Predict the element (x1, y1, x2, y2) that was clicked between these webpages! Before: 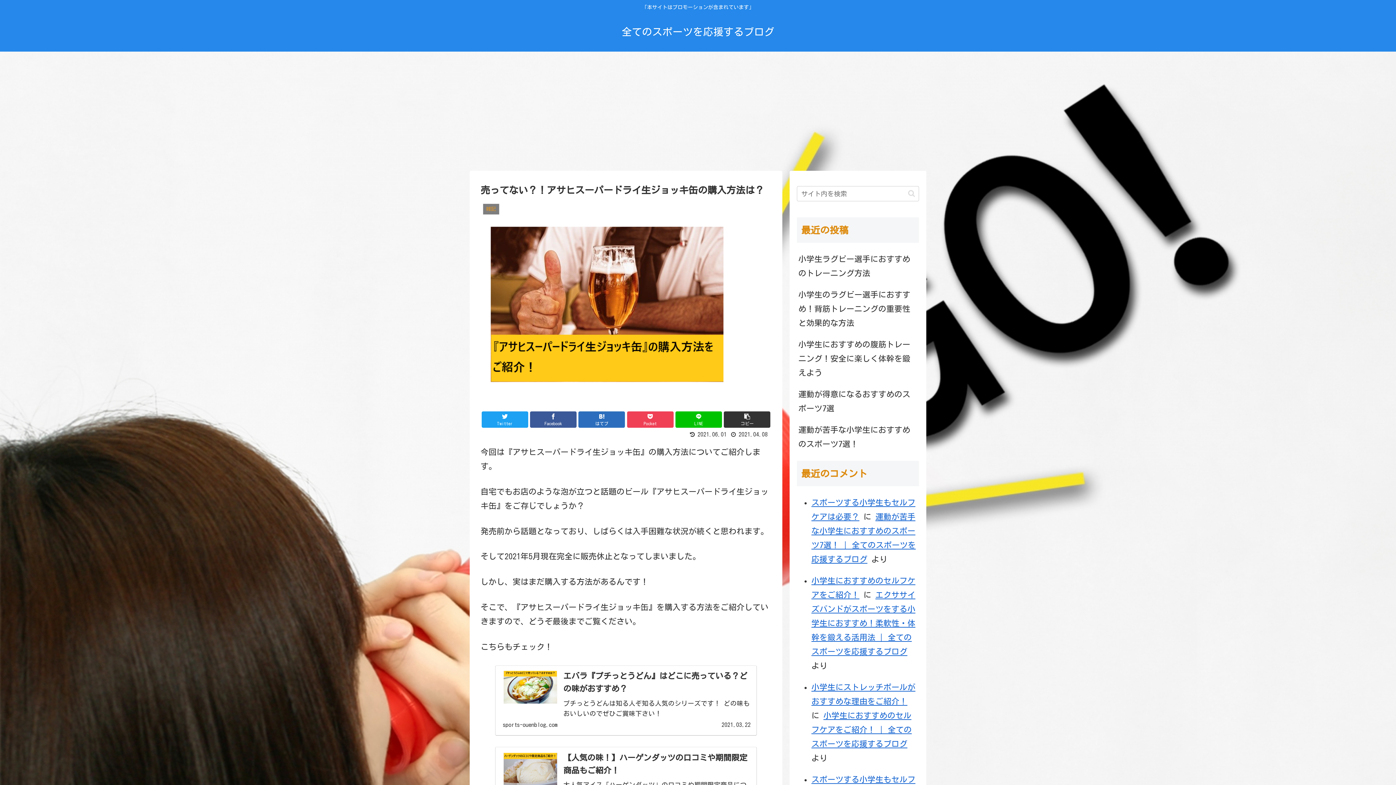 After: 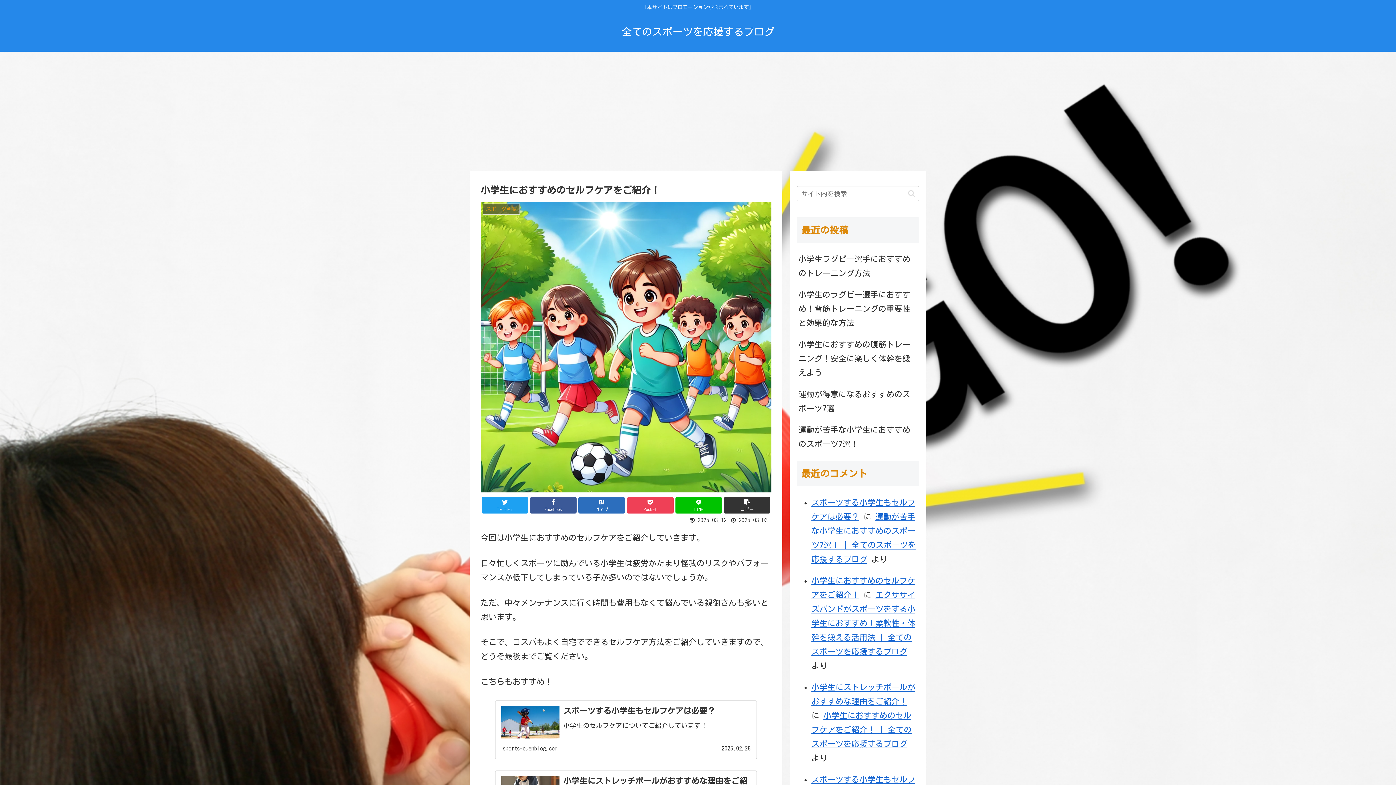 Action: bbox: (811, 711, 912, 748) label: 小学生におすすめのセルフケアをご紹介！ | 全てのスポーツを応援するブログ